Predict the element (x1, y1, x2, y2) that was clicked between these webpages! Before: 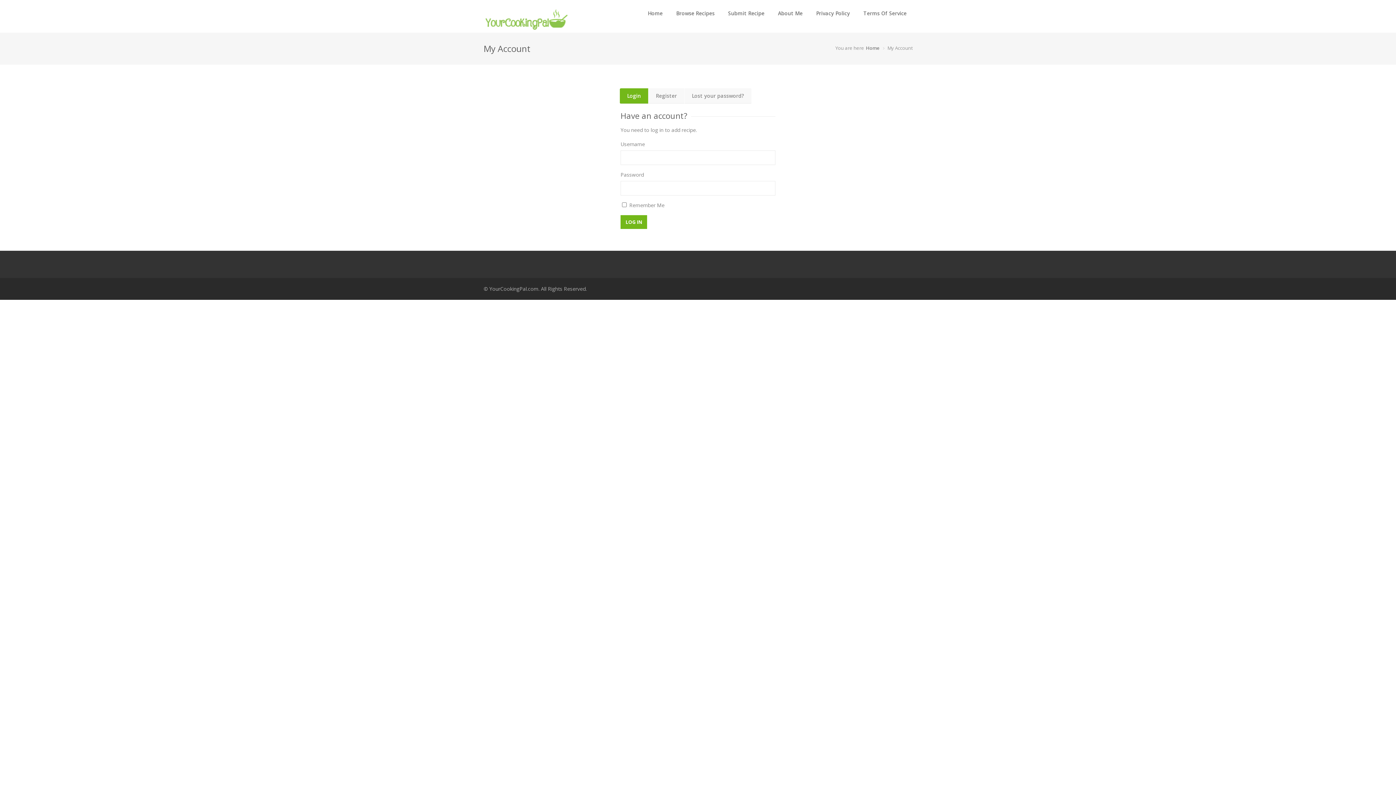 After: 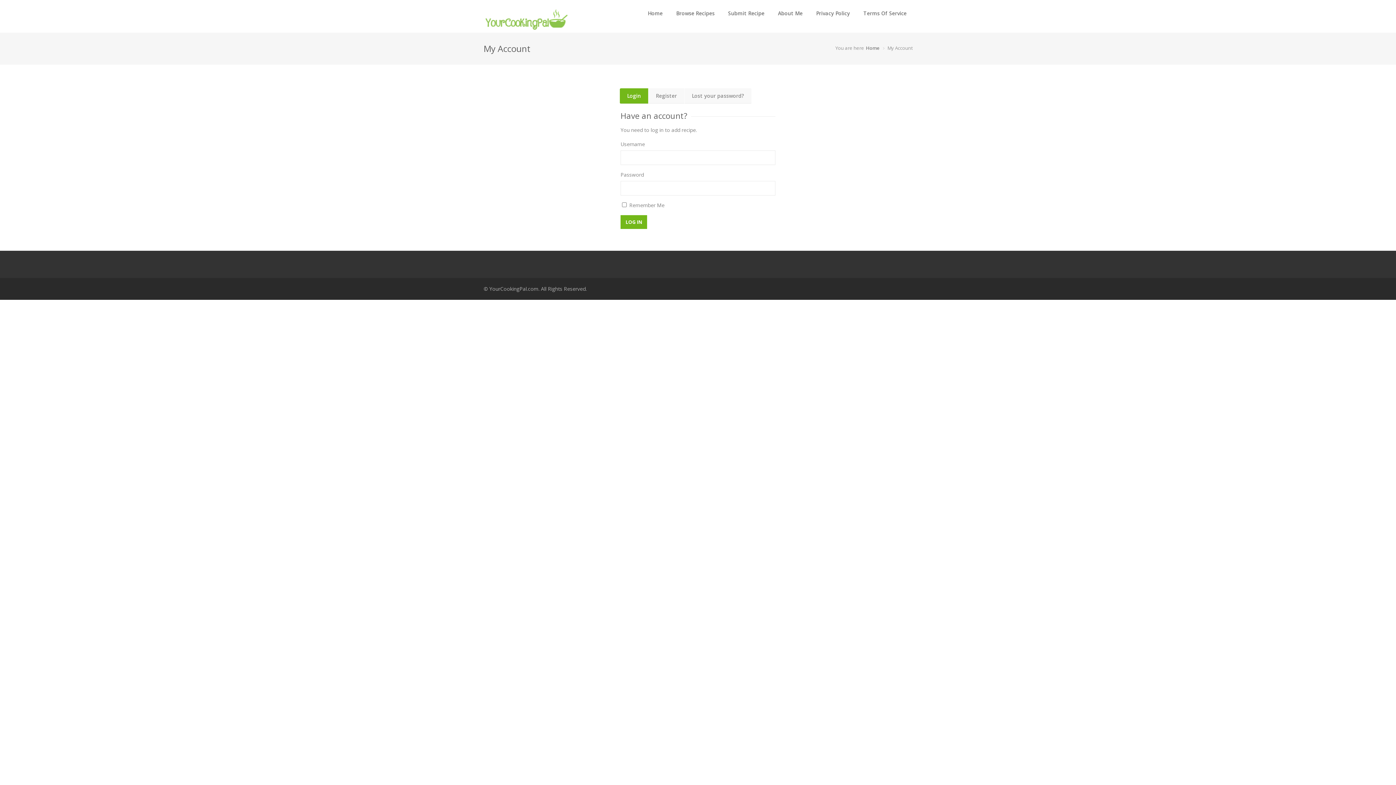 Action: bbox: (620, 88, 648, 104) label: Login